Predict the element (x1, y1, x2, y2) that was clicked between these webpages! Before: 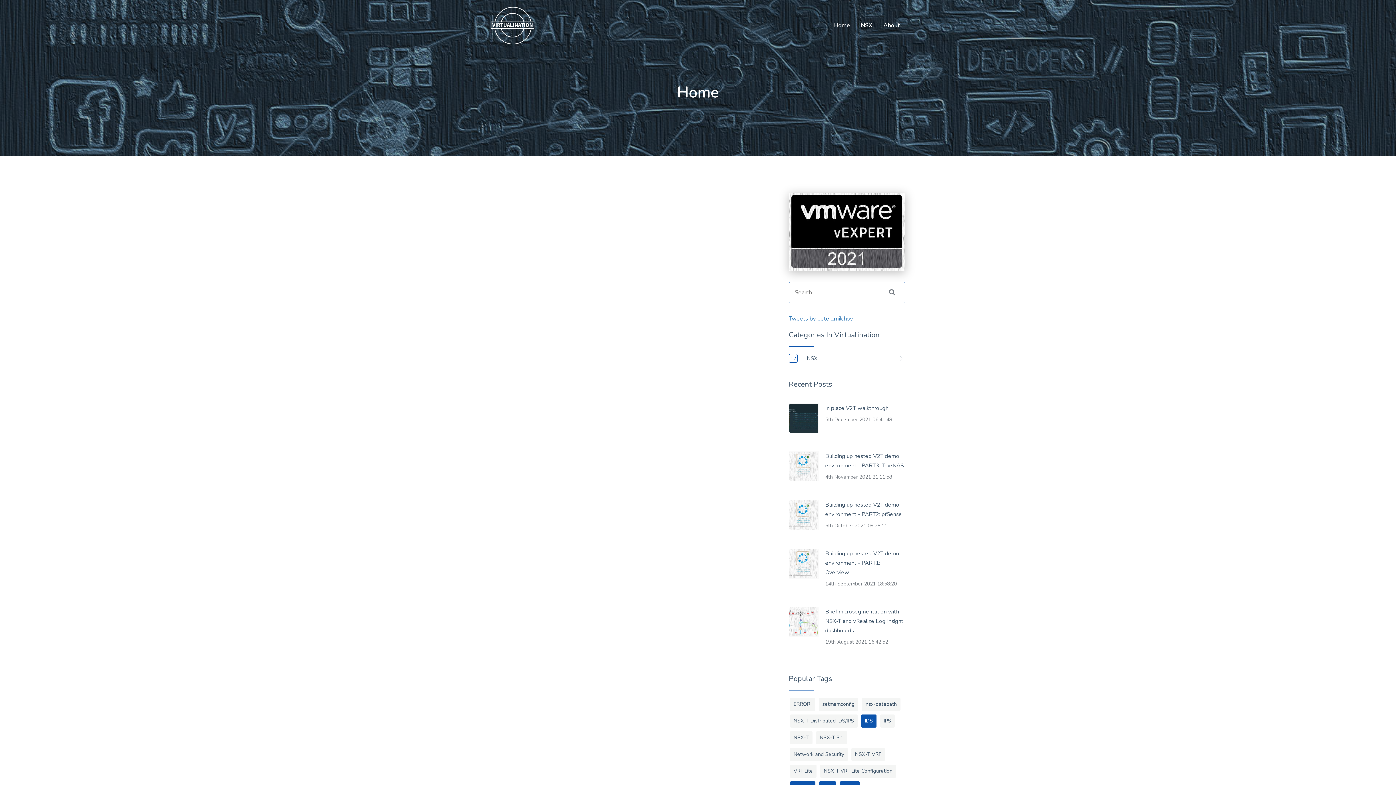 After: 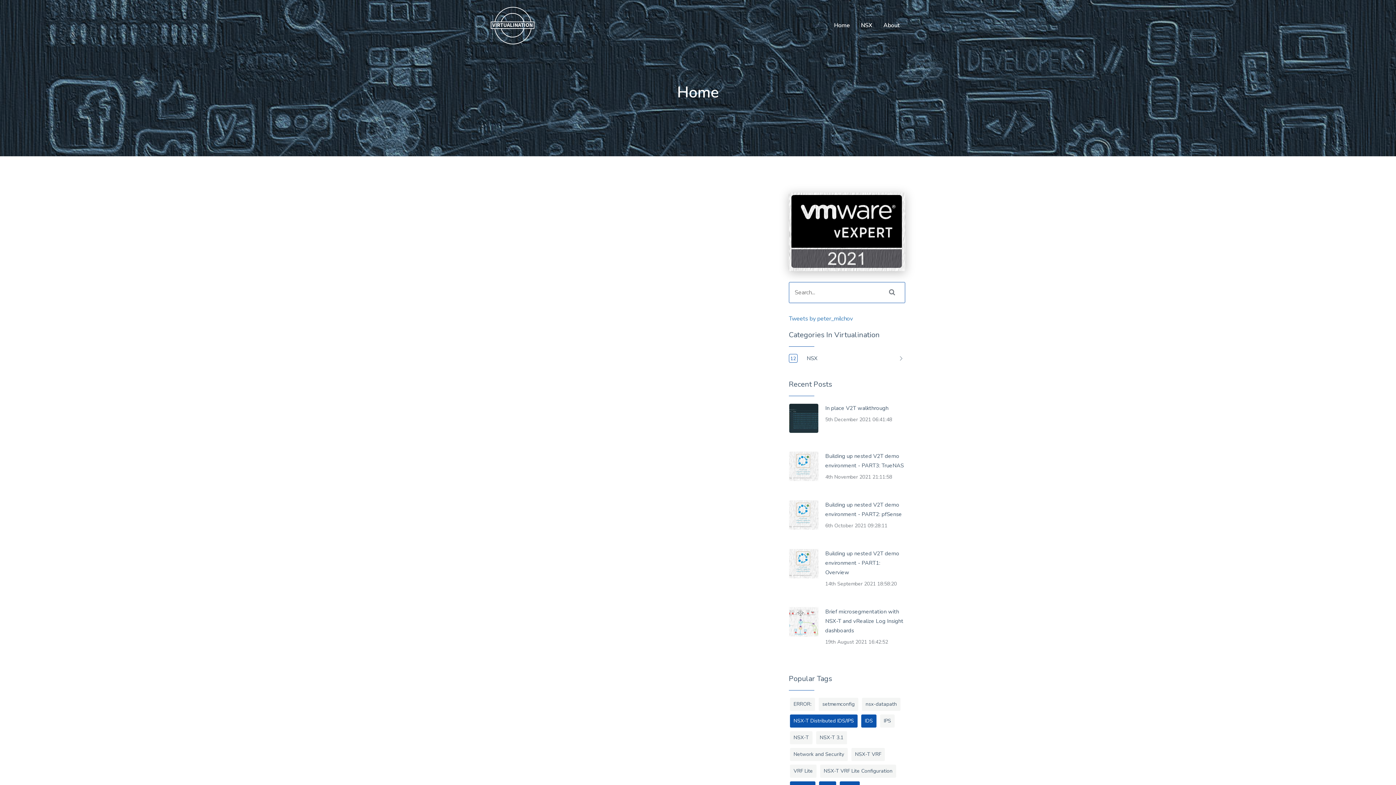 Action: bbox: (790, 714, 857, 728) label: NSX-T Distributed IDS/IPS